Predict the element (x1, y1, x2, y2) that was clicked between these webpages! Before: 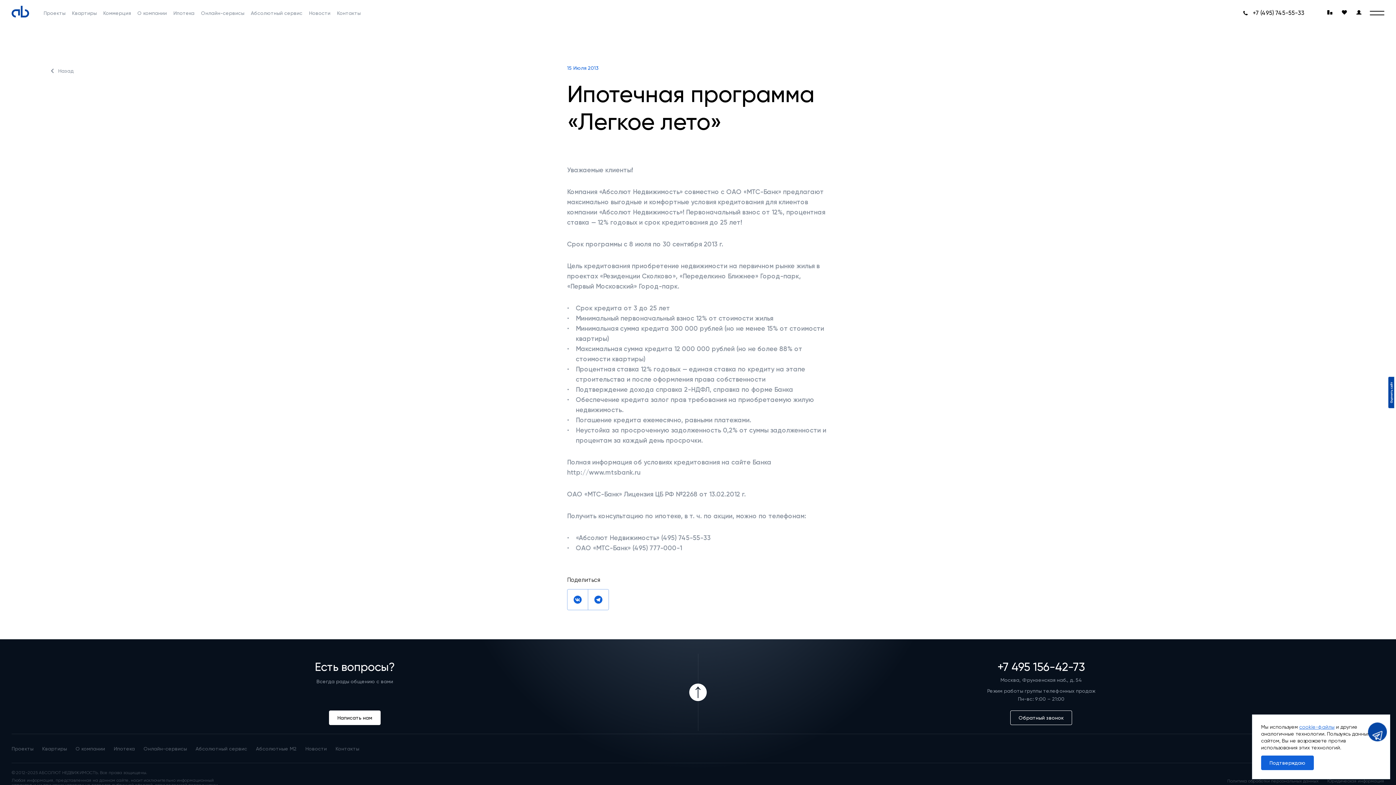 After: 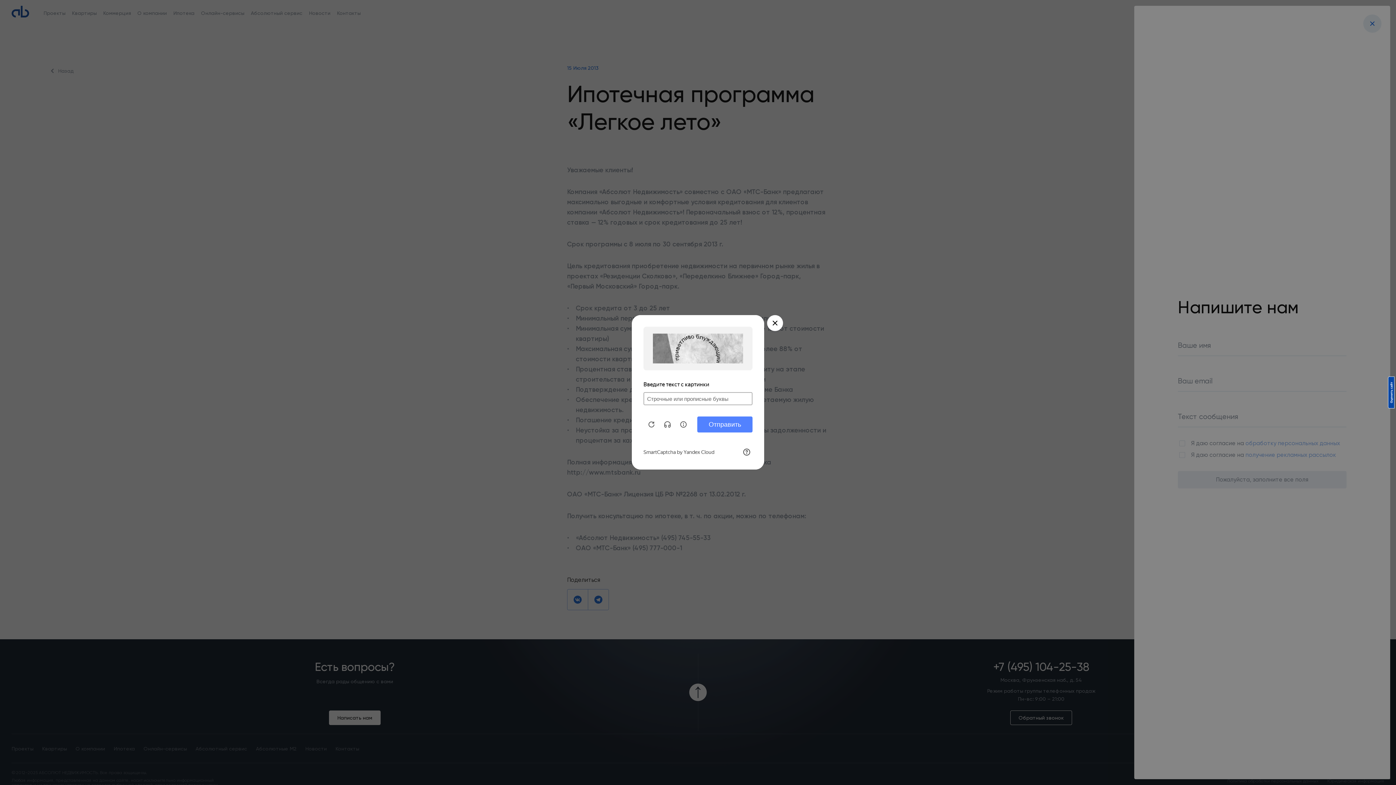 Action: bbox: (329, 710, 380, 725) label: Написать нам